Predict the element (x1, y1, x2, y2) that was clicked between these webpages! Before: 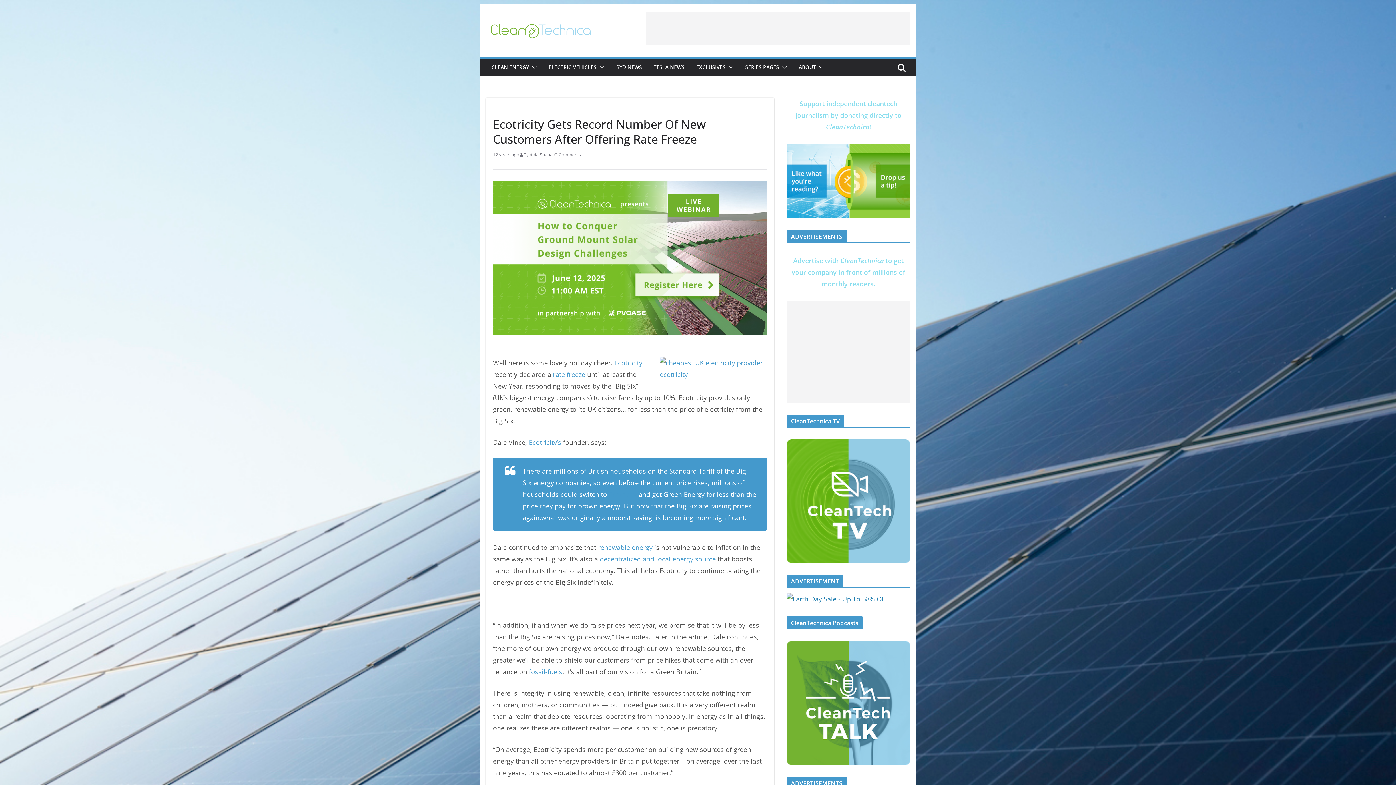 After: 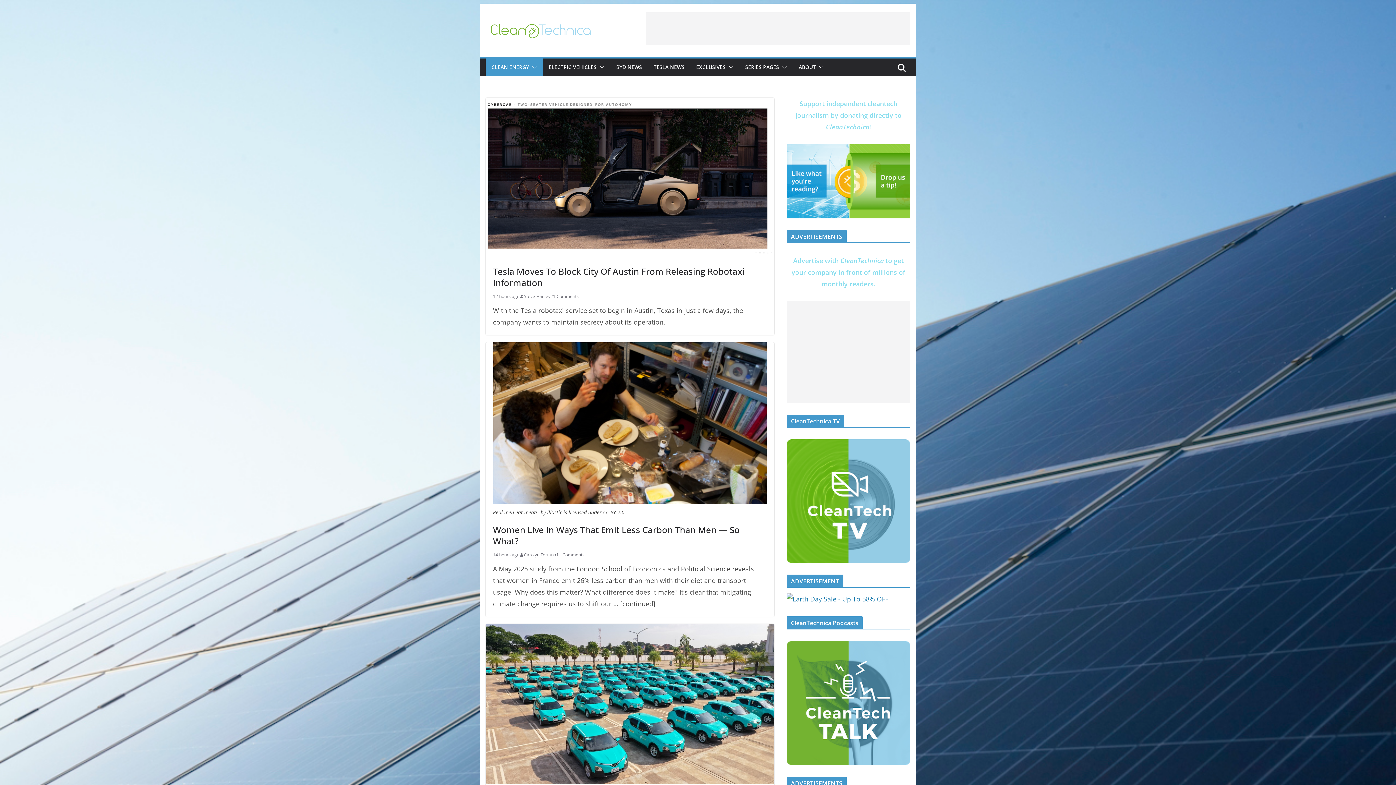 Action: bbox: (485, 20, 613, 40)